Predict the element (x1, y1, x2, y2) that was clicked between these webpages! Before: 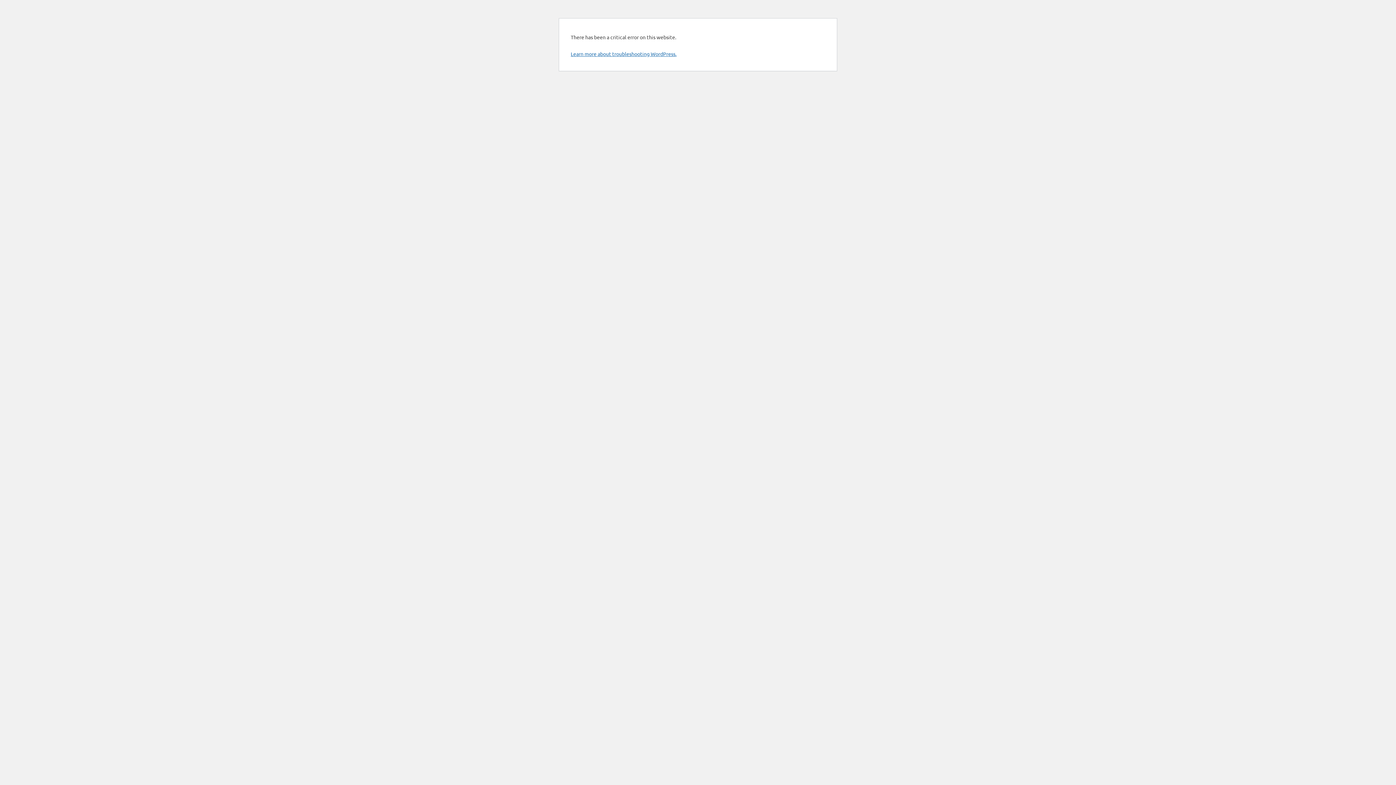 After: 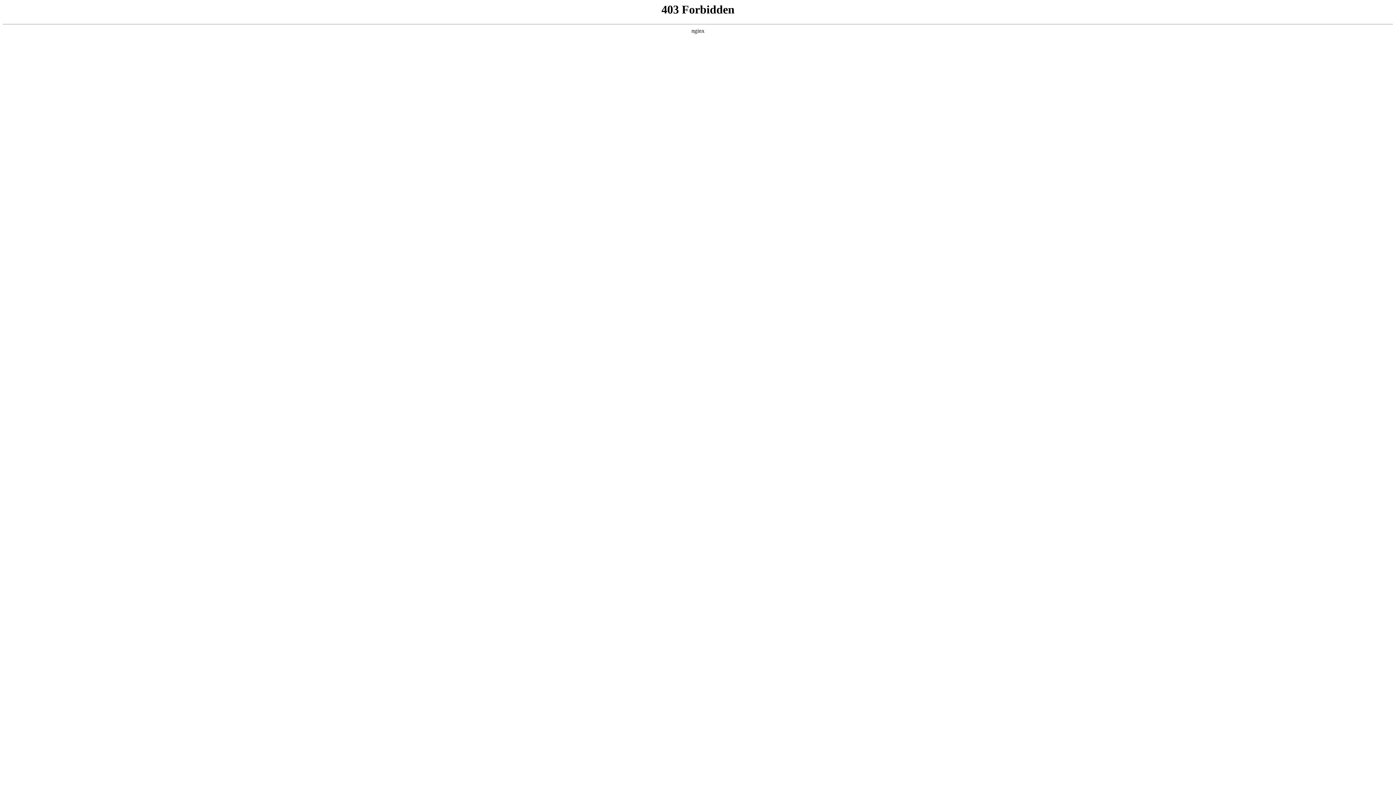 Action: label: Learn more about troubleshooting WordPress. bbox: (570, 50, 676, 57)